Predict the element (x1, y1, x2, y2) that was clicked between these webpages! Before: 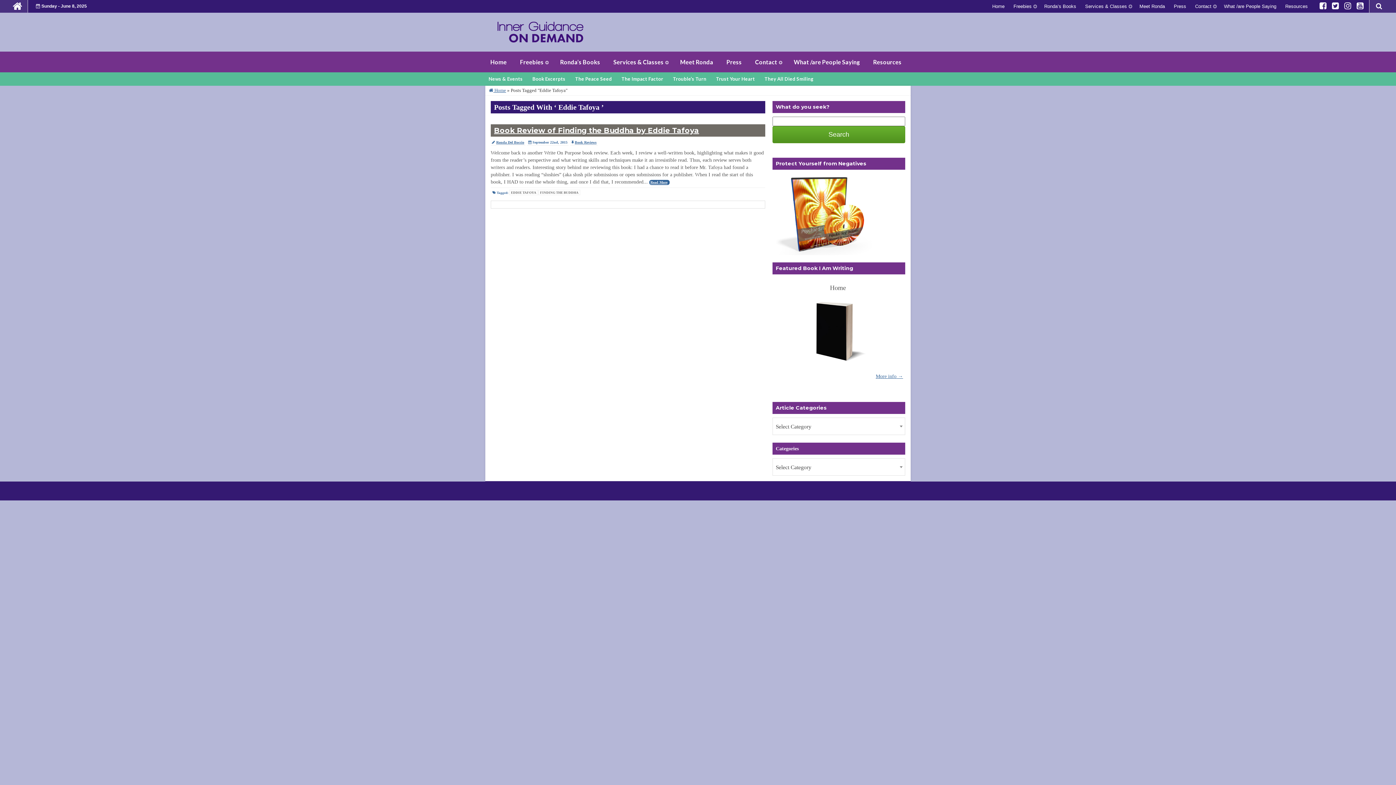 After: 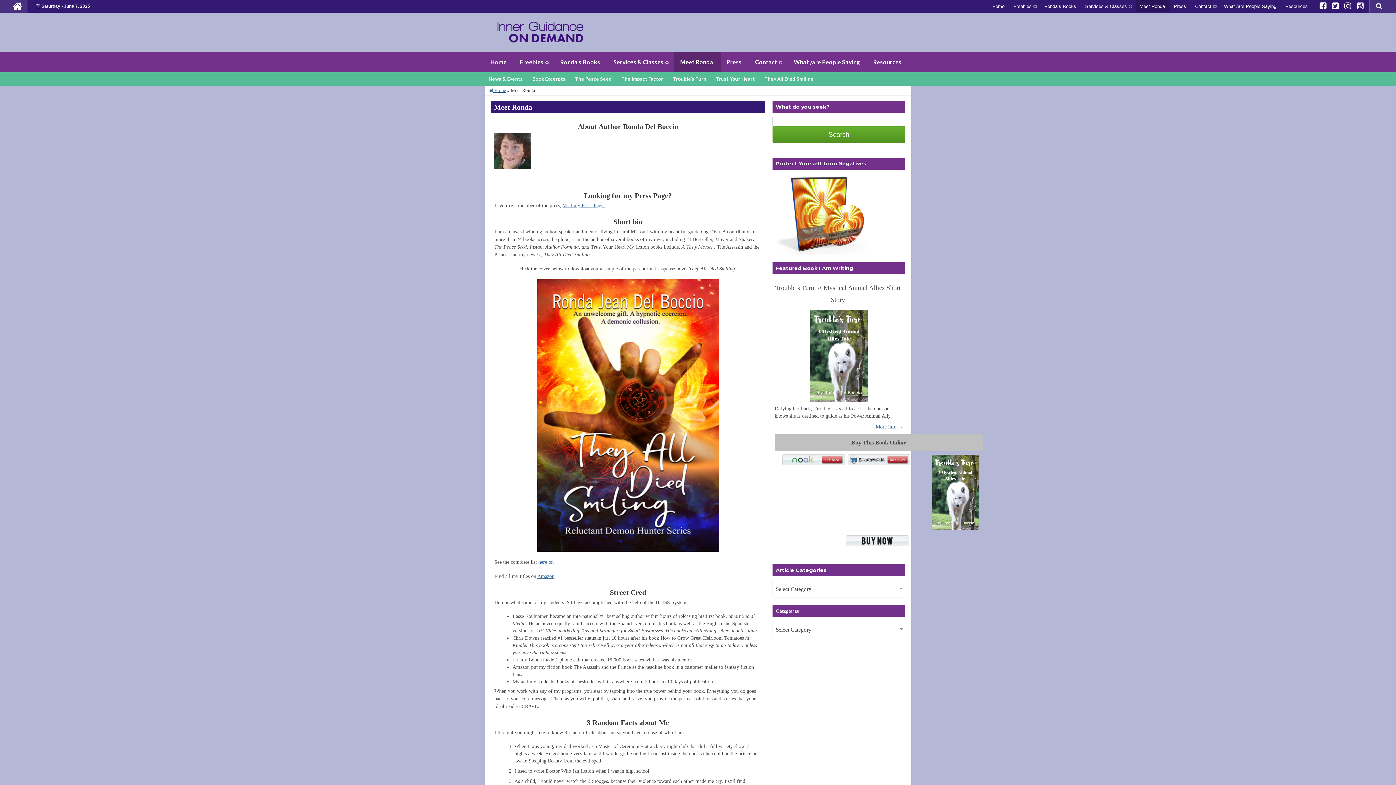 Action: bbox: (1136, 0, 1169, 12) label: Meet Ronda